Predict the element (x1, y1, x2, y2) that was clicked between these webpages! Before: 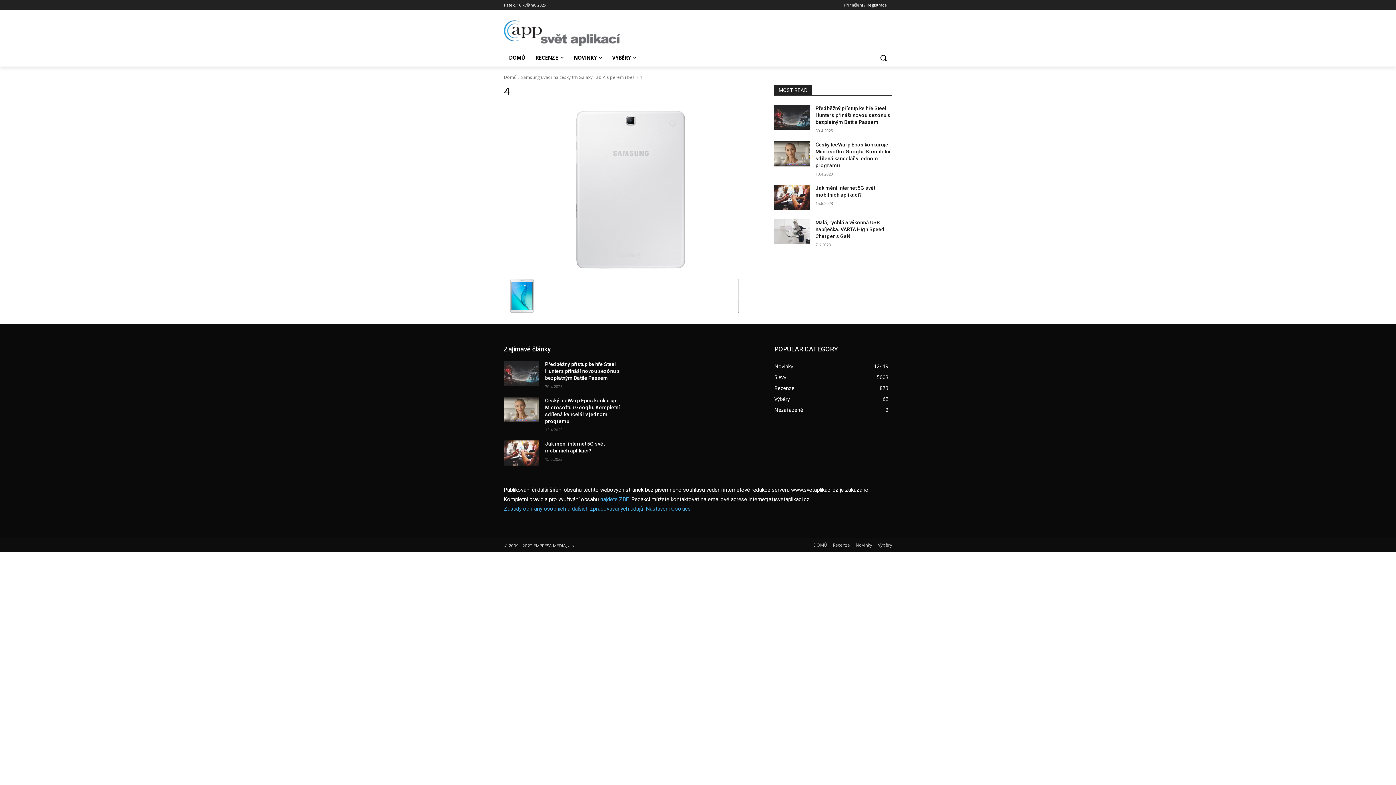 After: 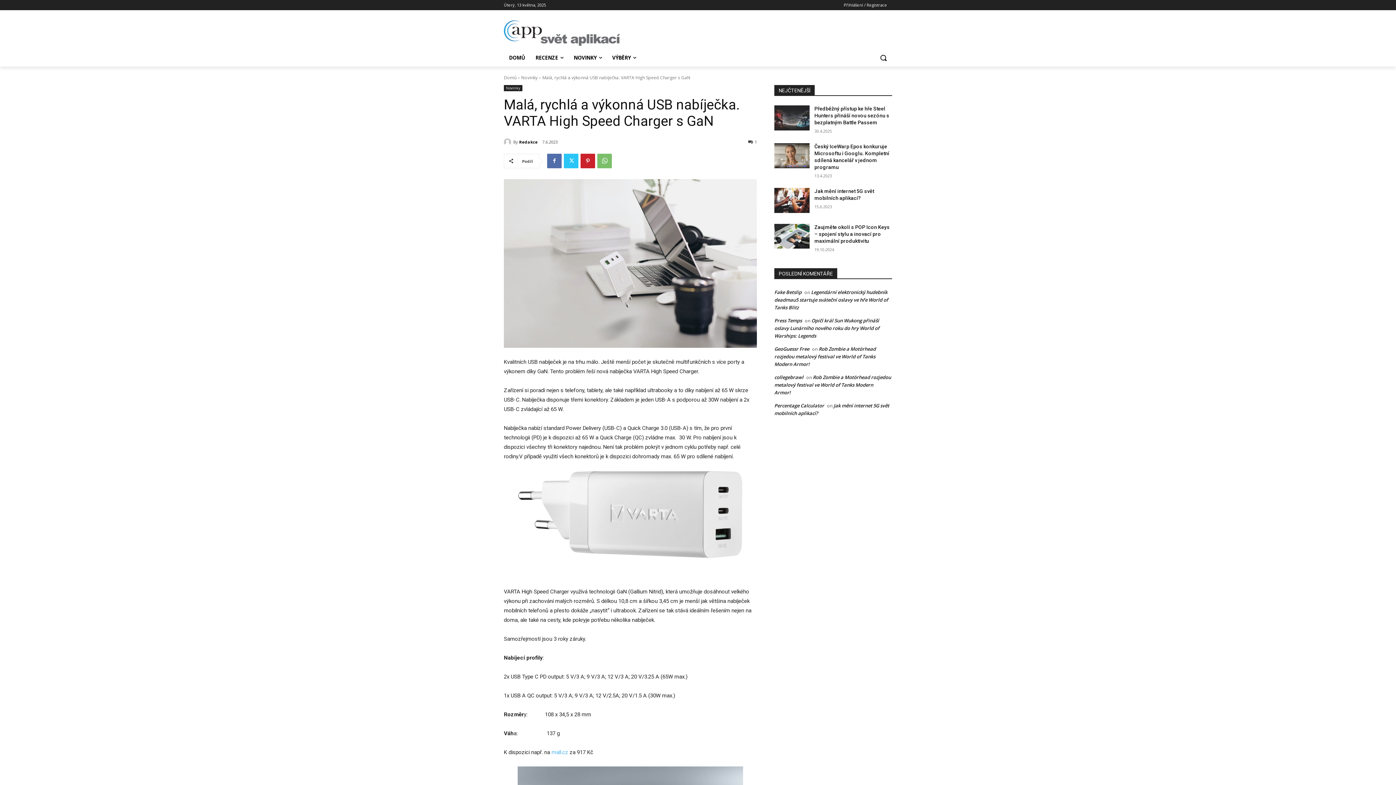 Action: bbox: (774, 219, 809, 243)